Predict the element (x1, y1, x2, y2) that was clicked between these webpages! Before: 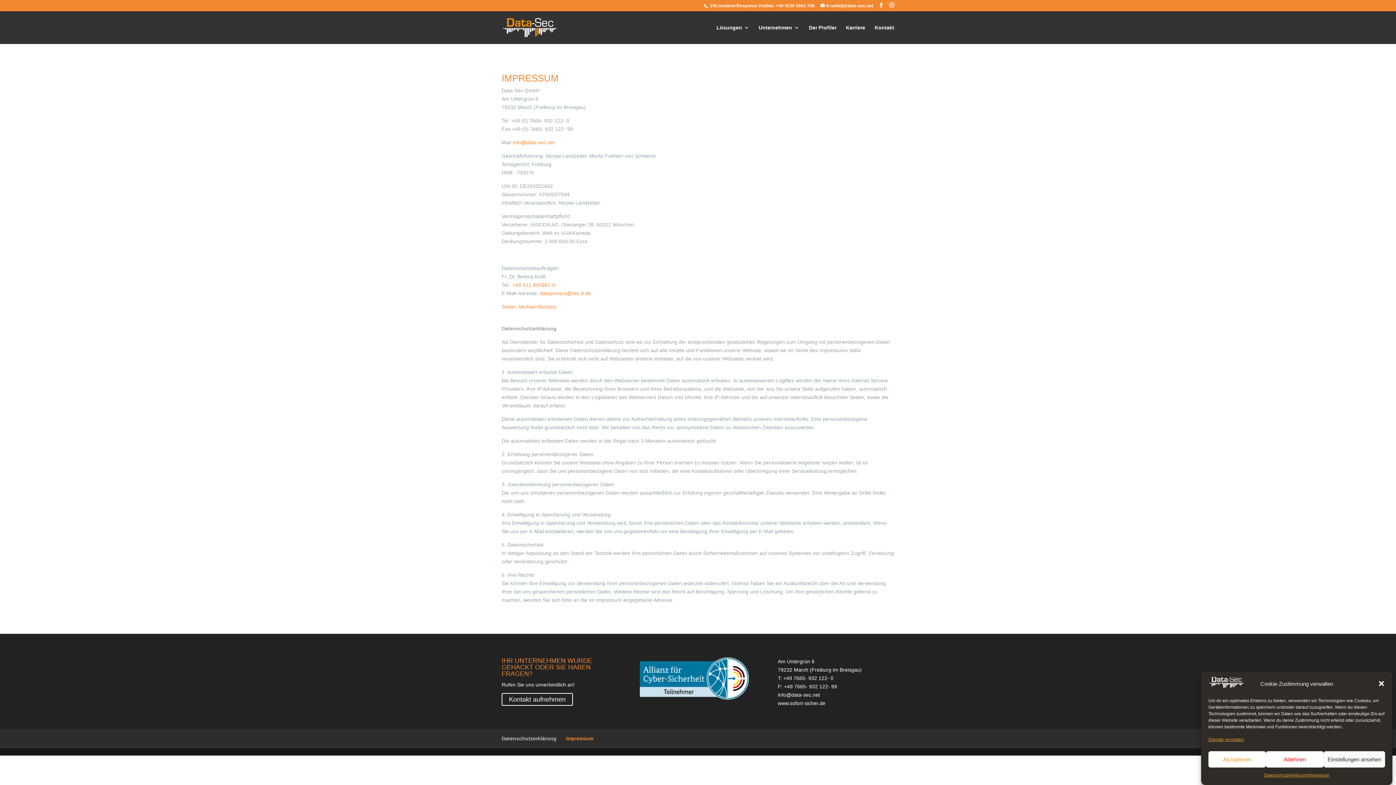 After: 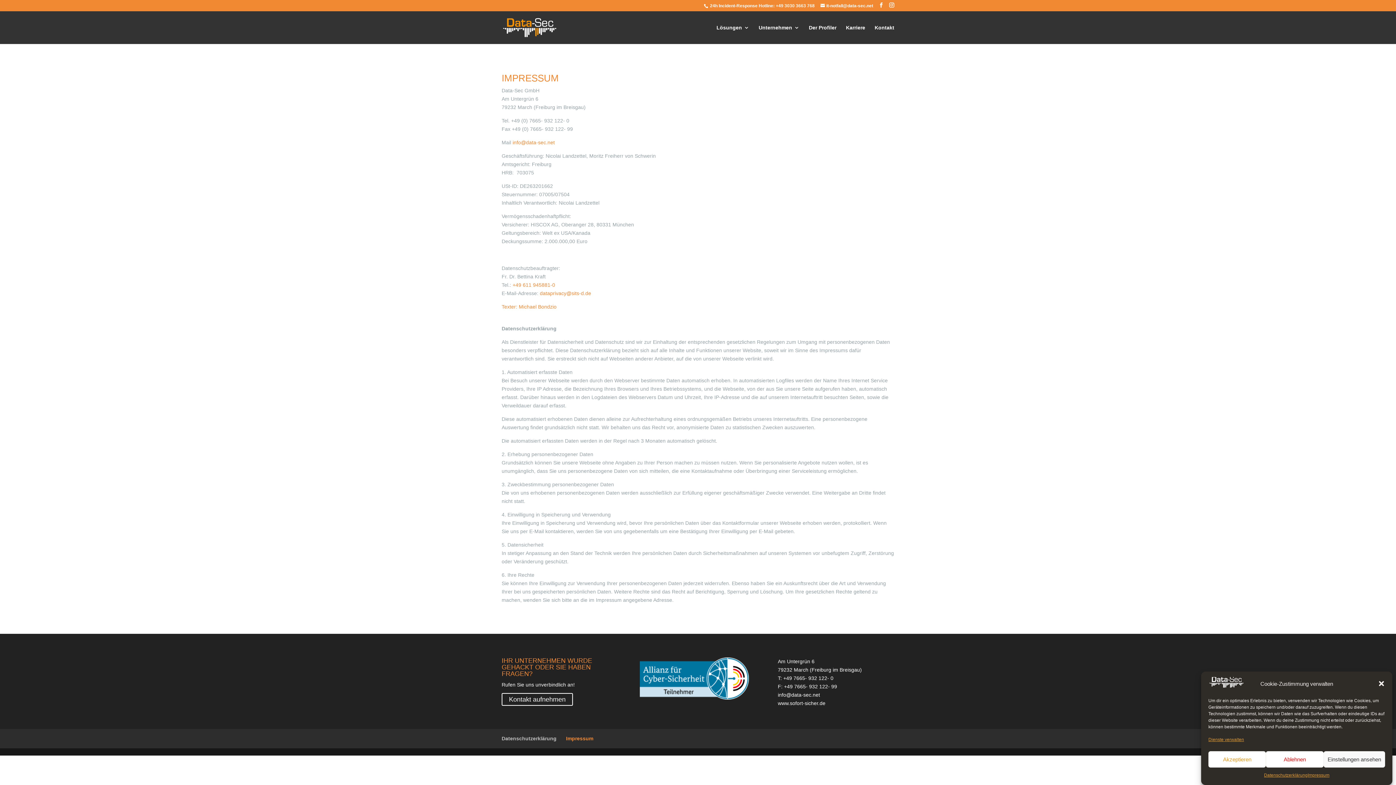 Action: bbox: (566, 736, 593, 741) label: Impressum